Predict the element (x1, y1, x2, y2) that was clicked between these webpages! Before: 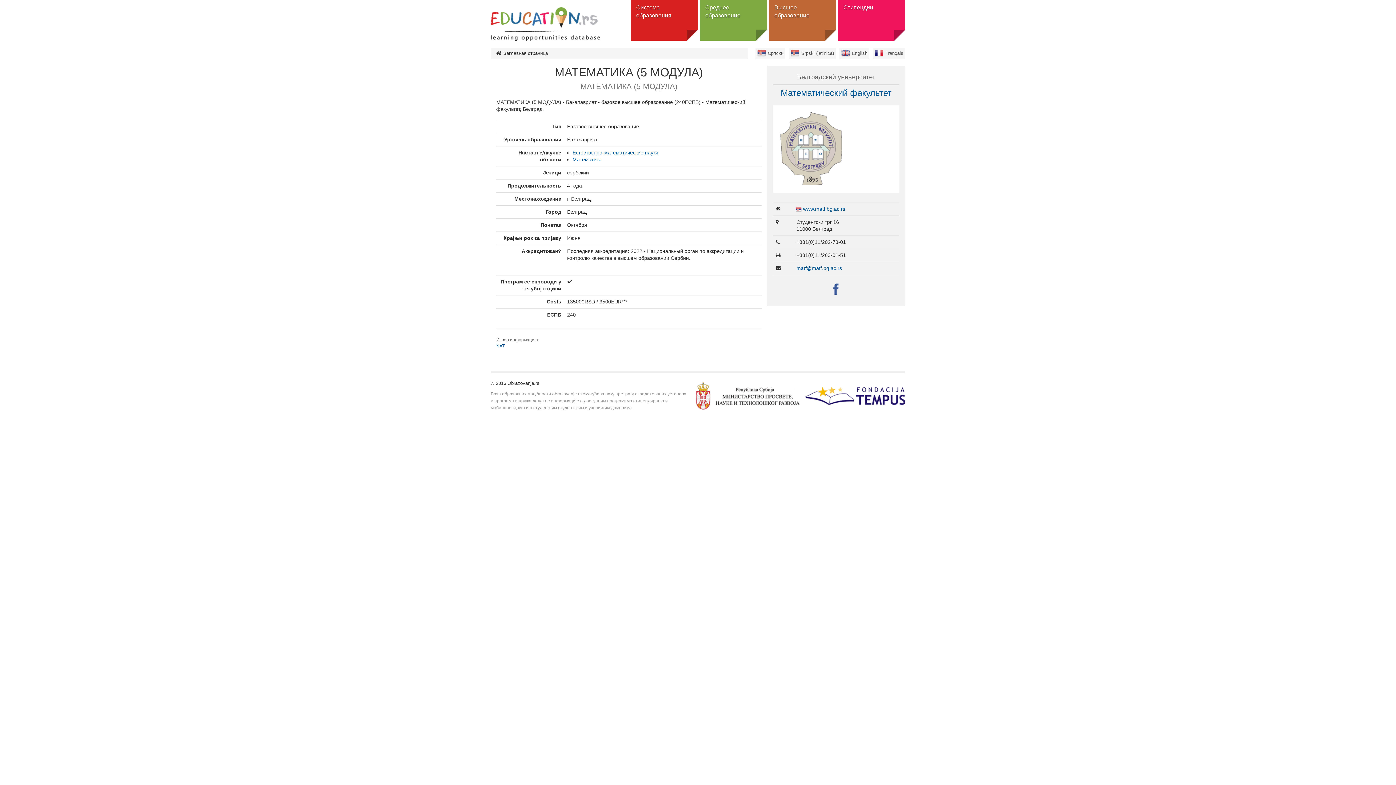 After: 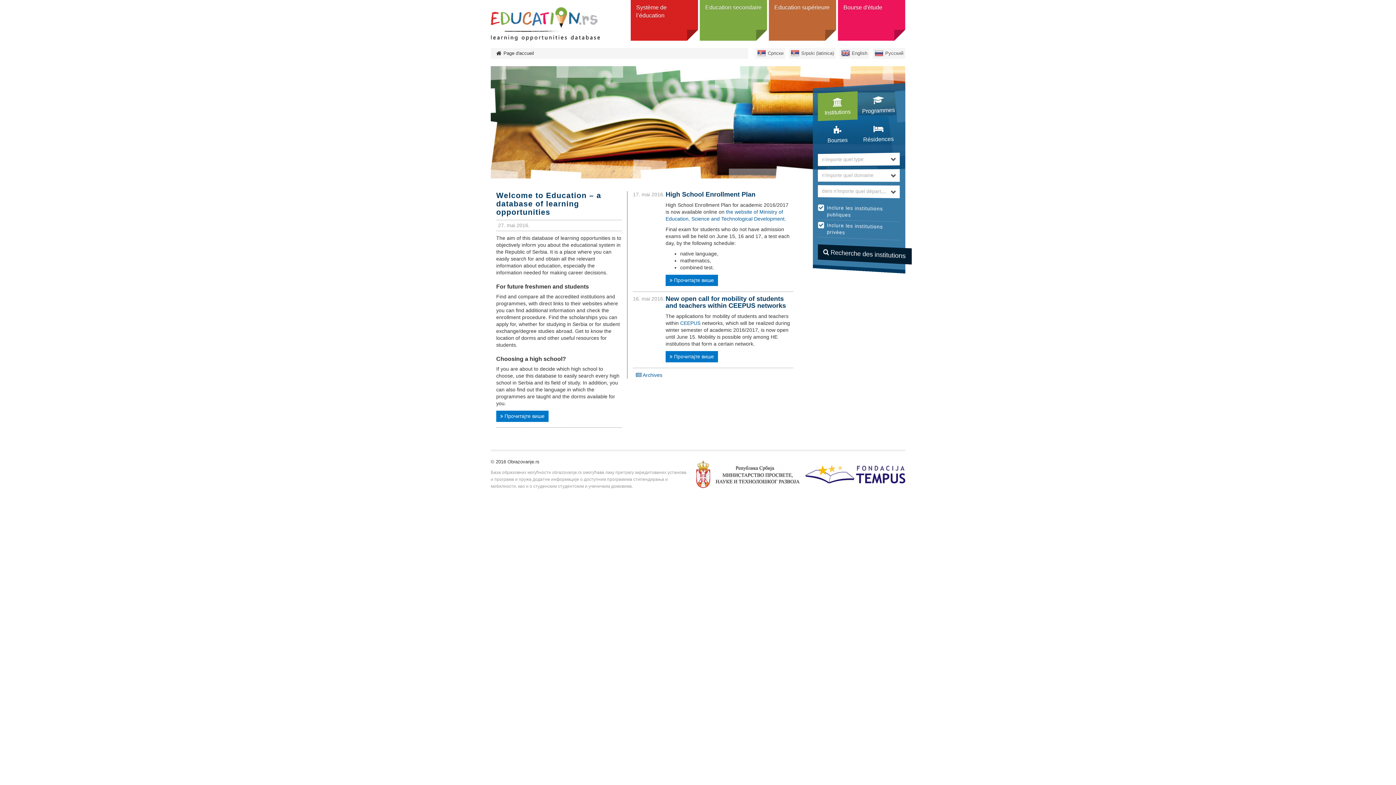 Action: bbox: (873, 48, 905, 58) label: Français